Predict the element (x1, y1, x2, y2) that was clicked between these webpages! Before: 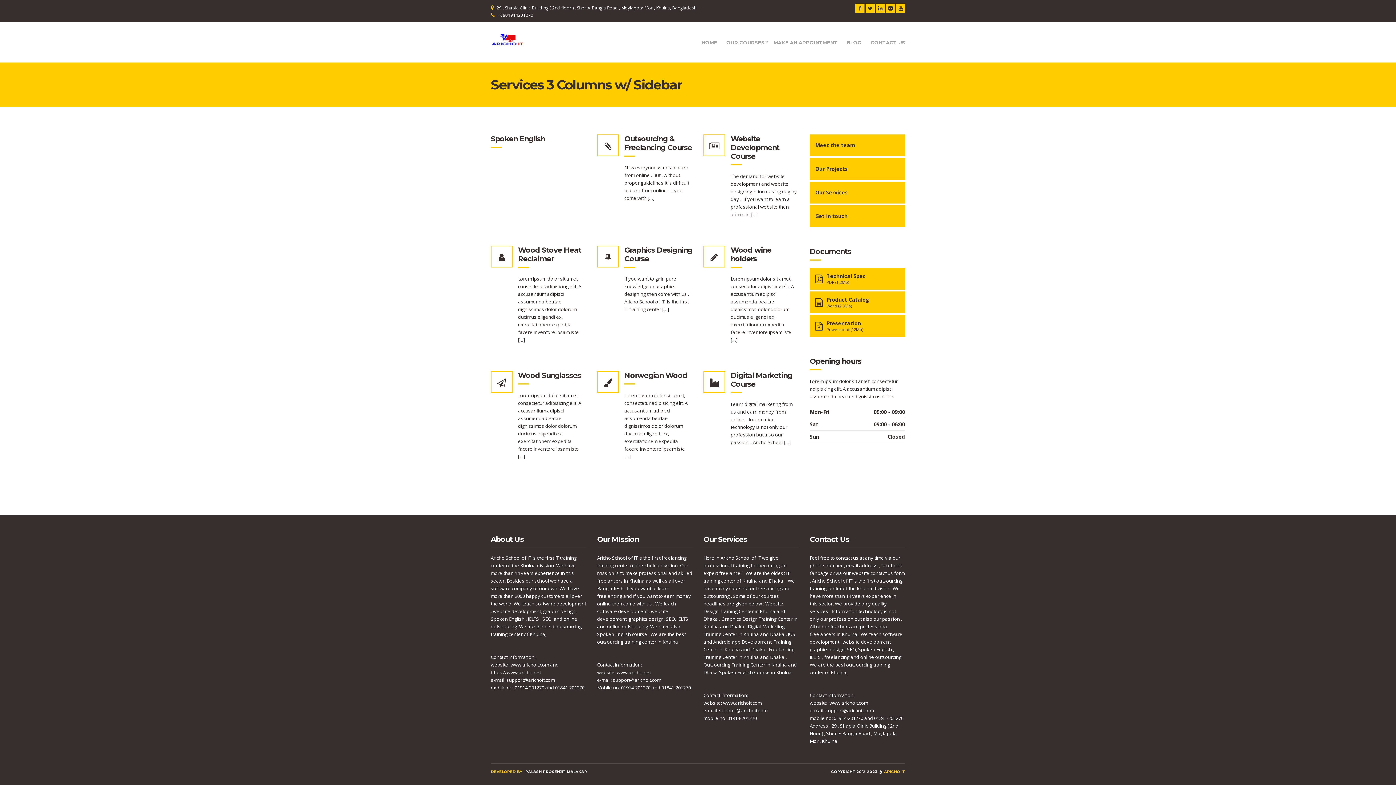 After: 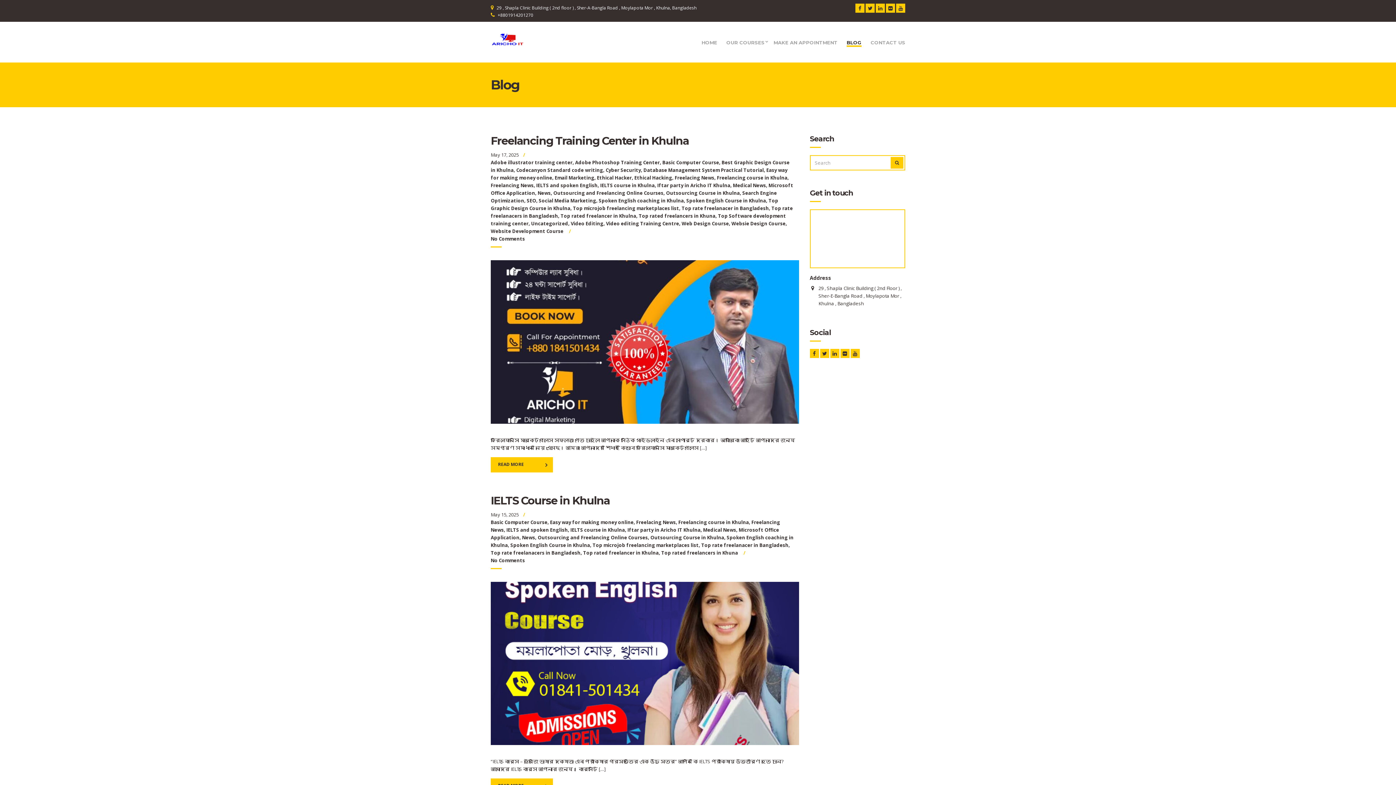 Action: label: BLOG bbox: (846, 39, 861, 46)